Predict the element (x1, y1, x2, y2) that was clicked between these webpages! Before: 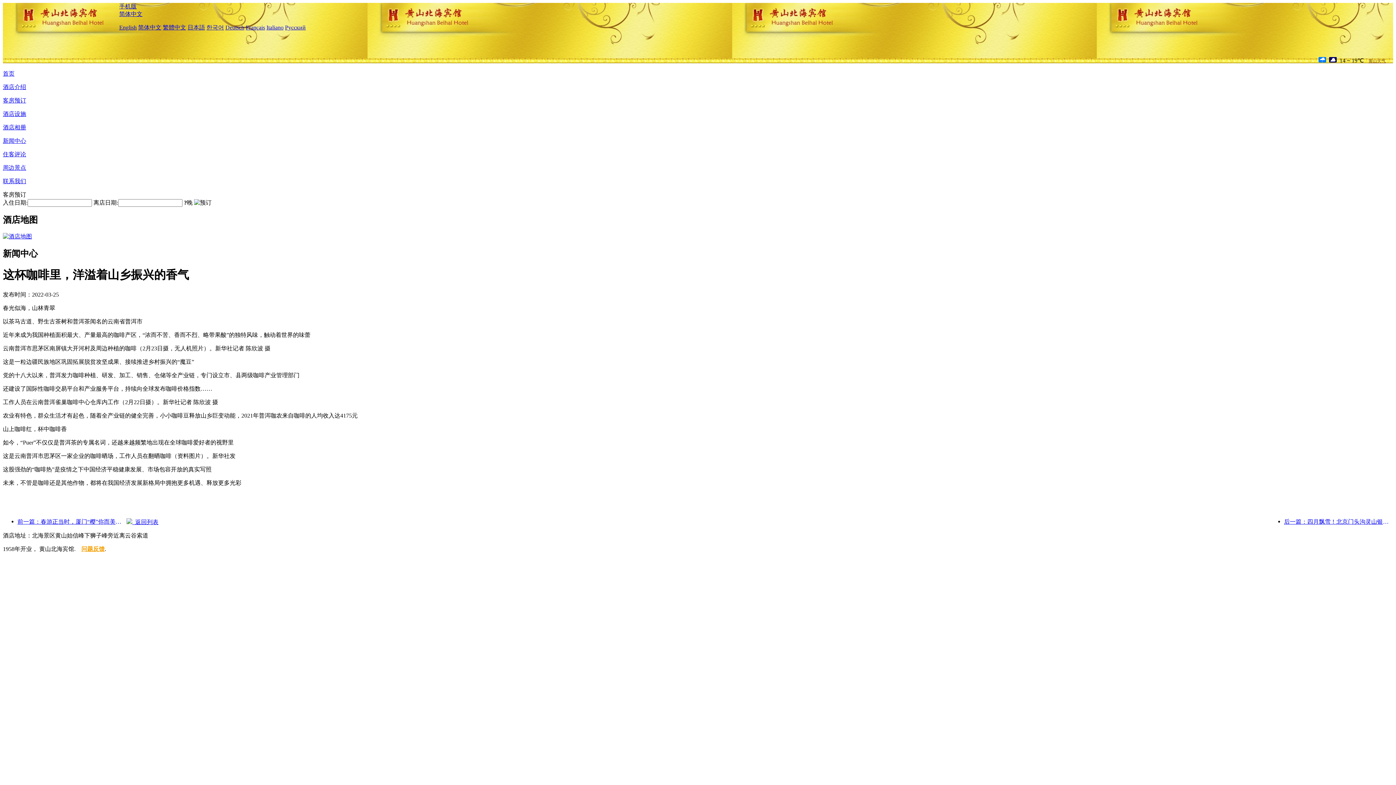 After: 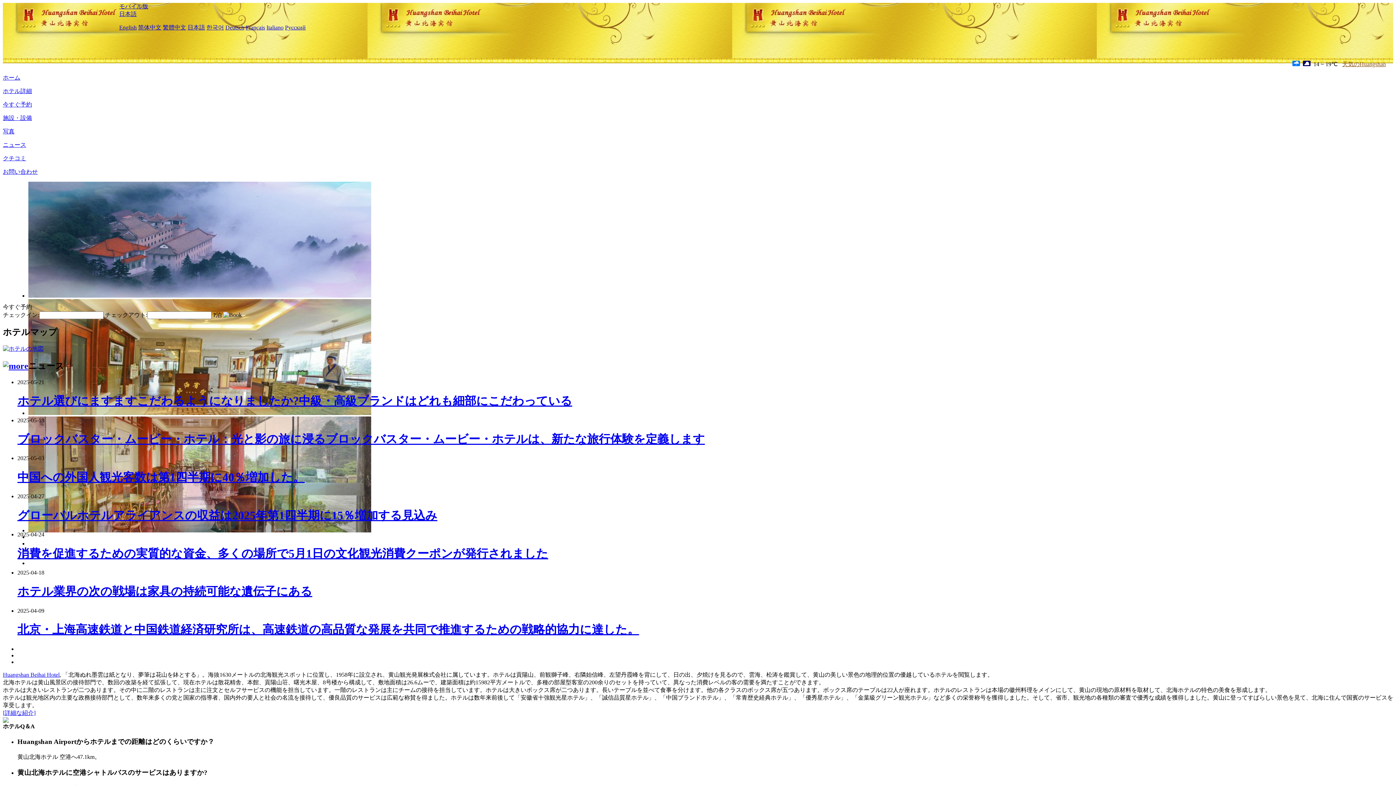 Action: bbox: (187, 24, 205, 30) label: 日本語